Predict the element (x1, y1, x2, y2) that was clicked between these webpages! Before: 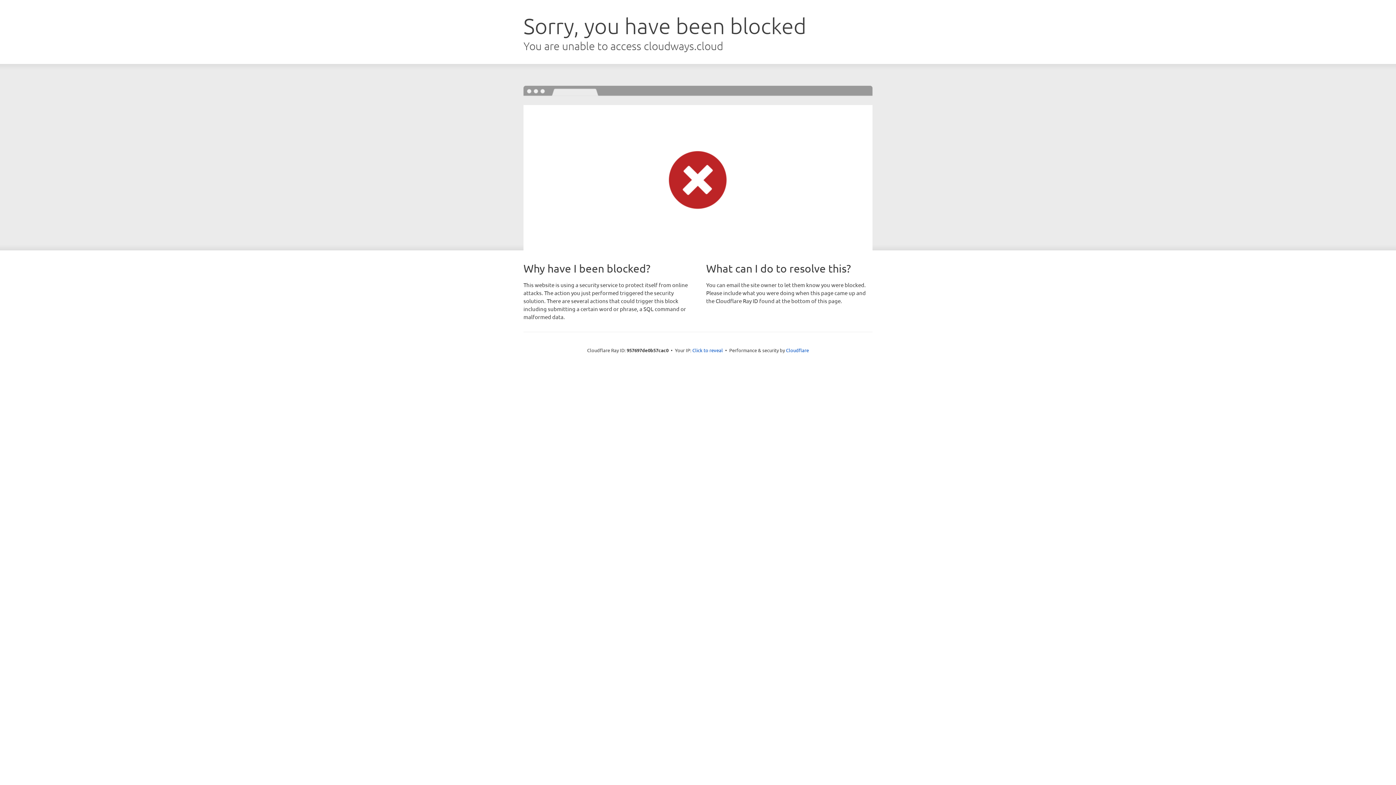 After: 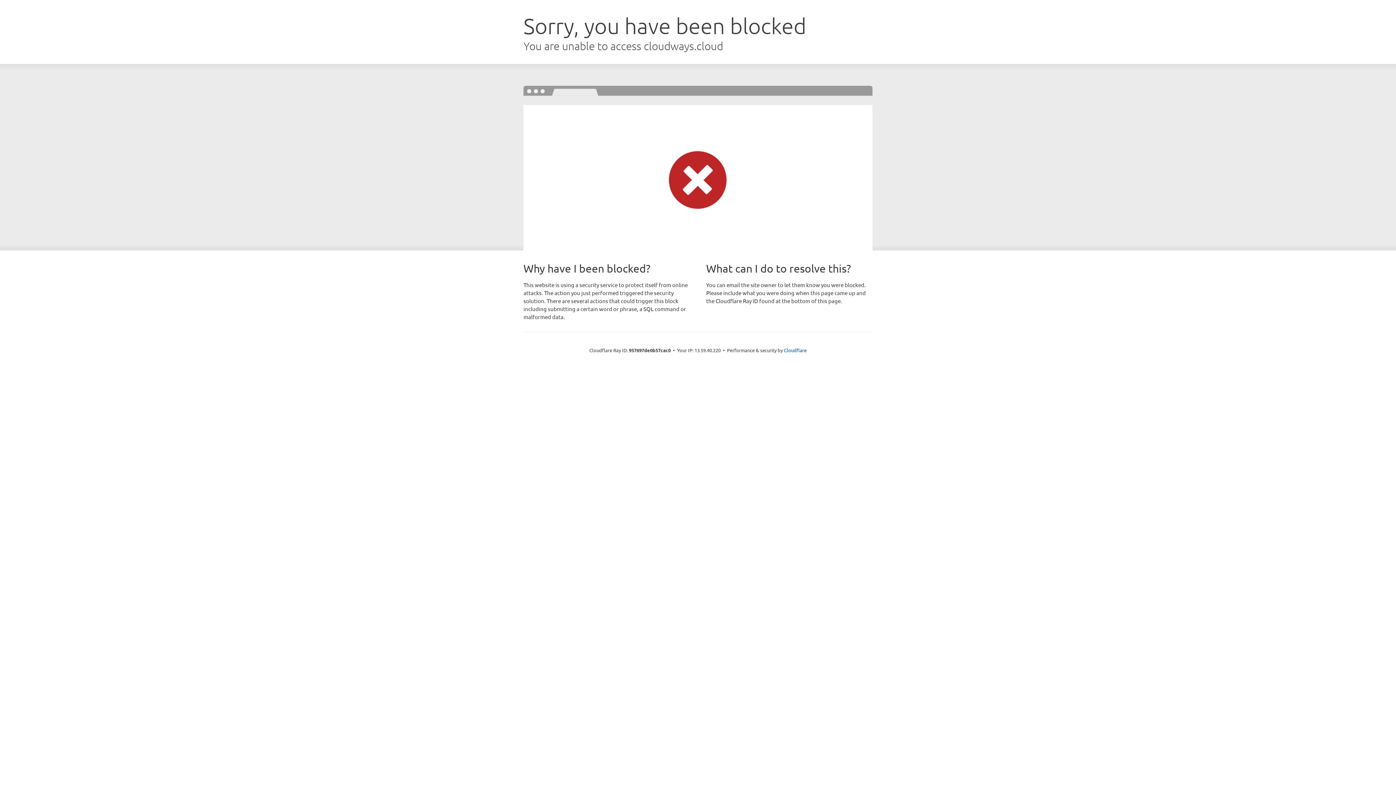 Action: label: Click to reveal bbox: (692, 346, 723, 353)